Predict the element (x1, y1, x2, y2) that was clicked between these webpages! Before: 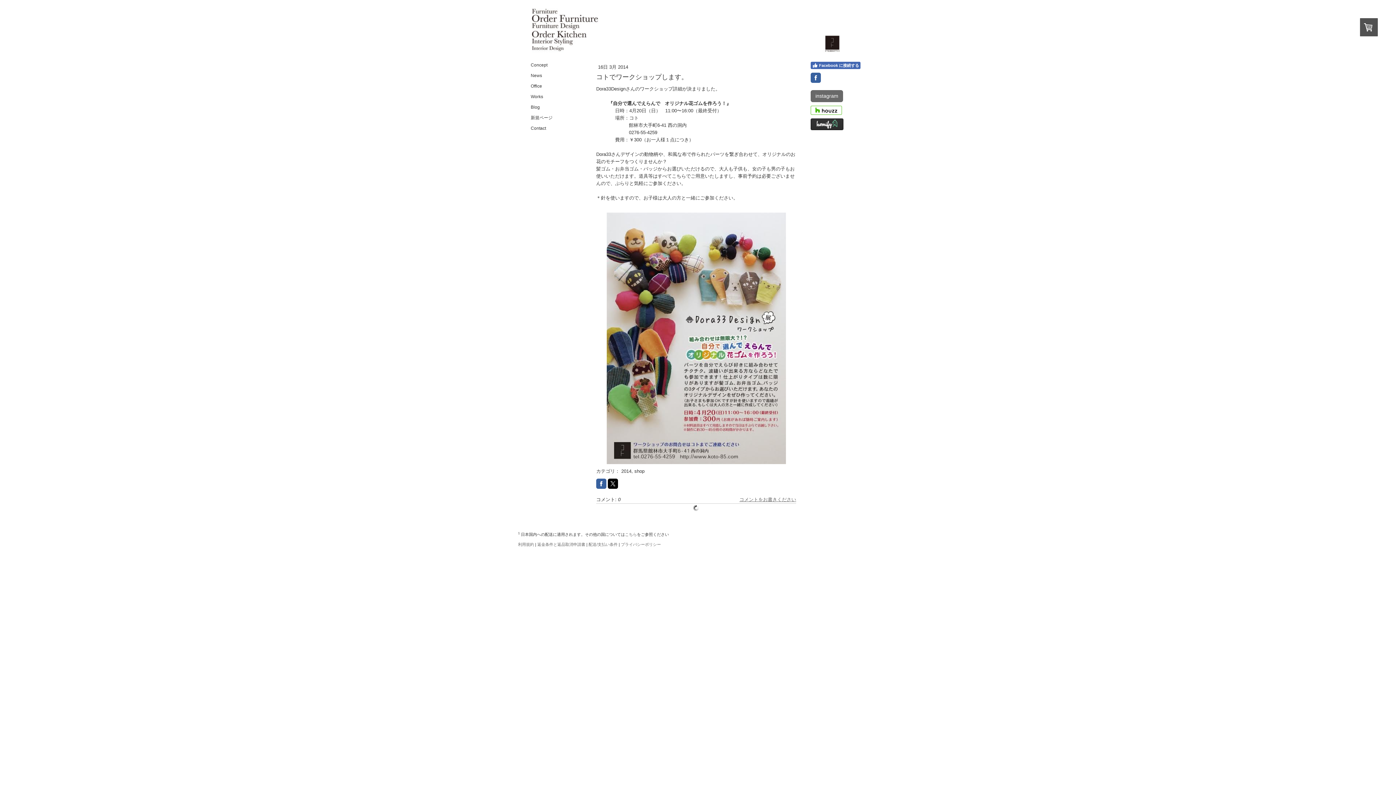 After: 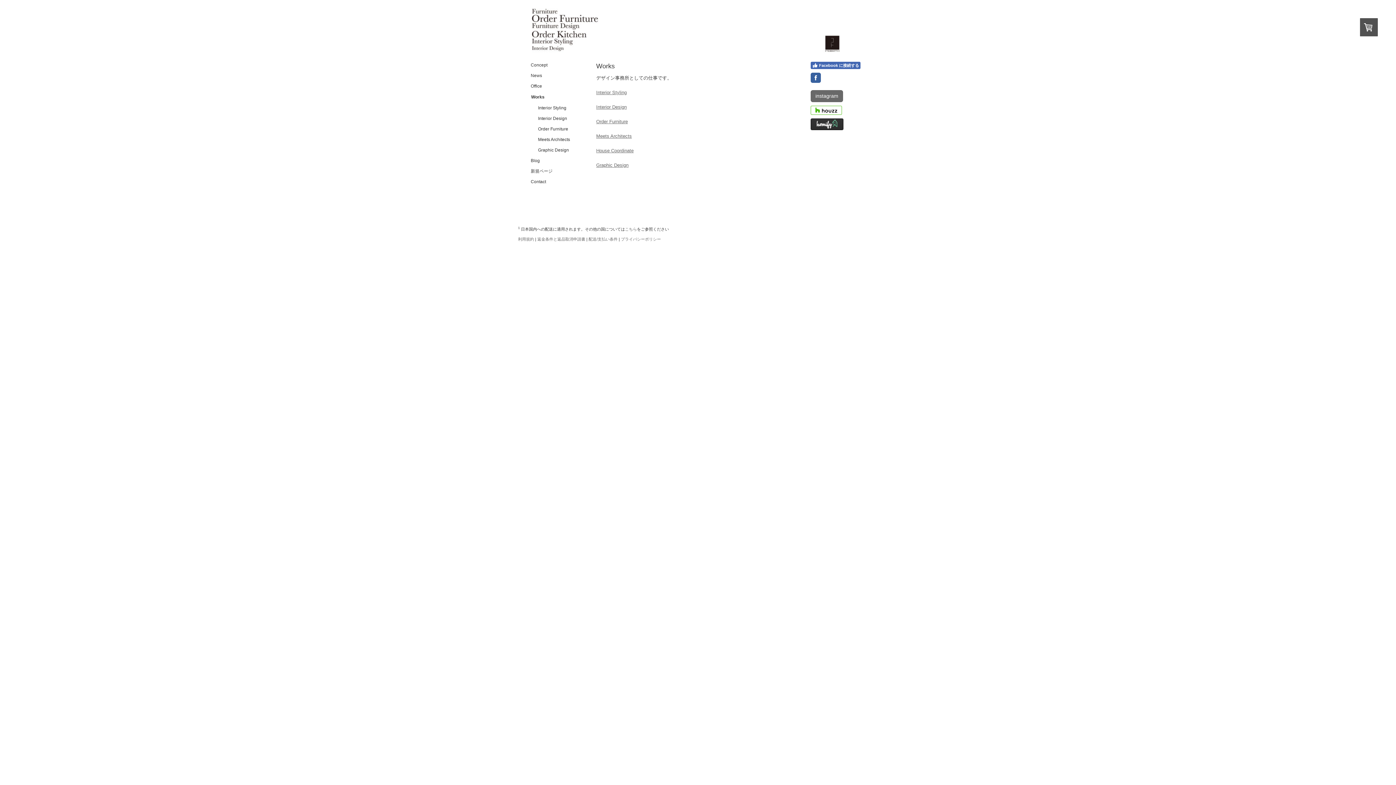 Action: label: Works bbox: (521, 91, 587, 102)